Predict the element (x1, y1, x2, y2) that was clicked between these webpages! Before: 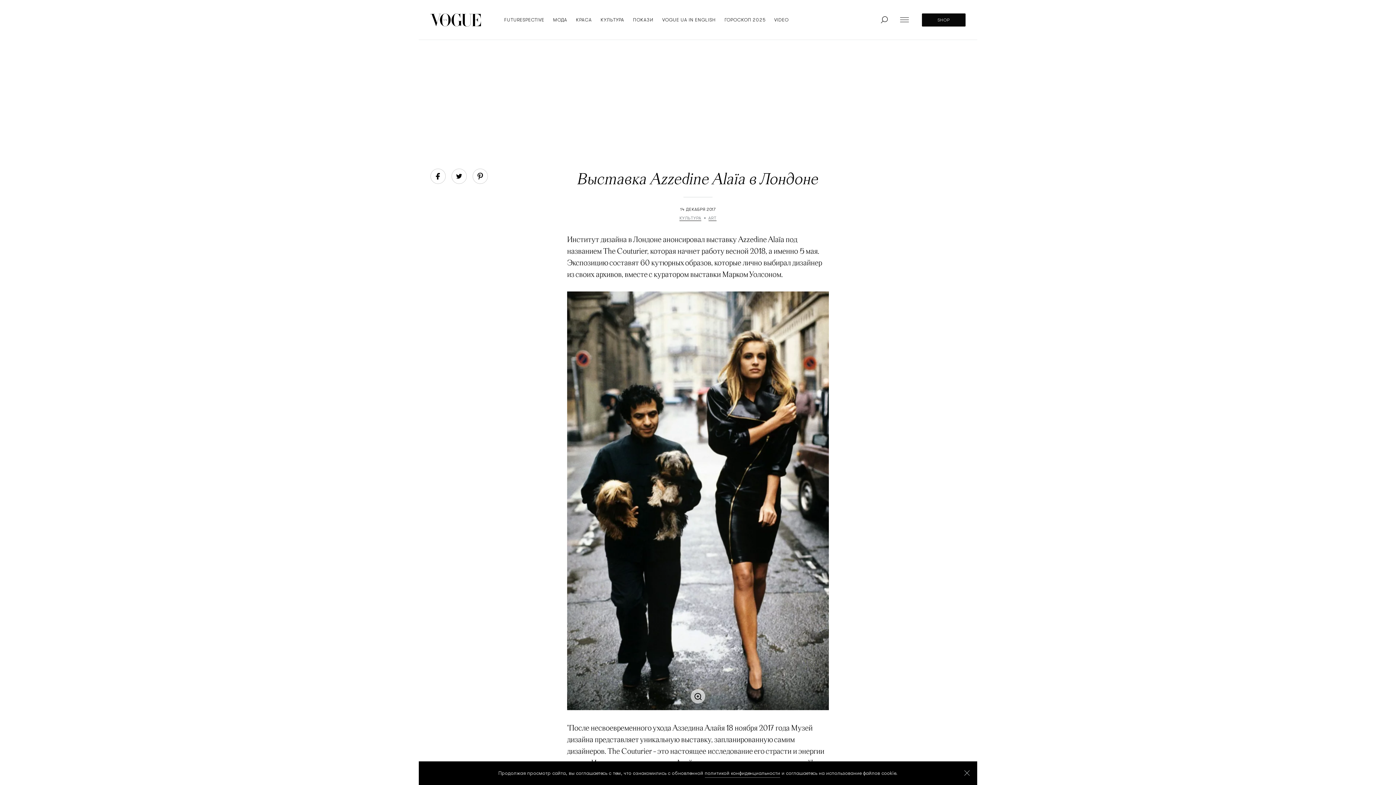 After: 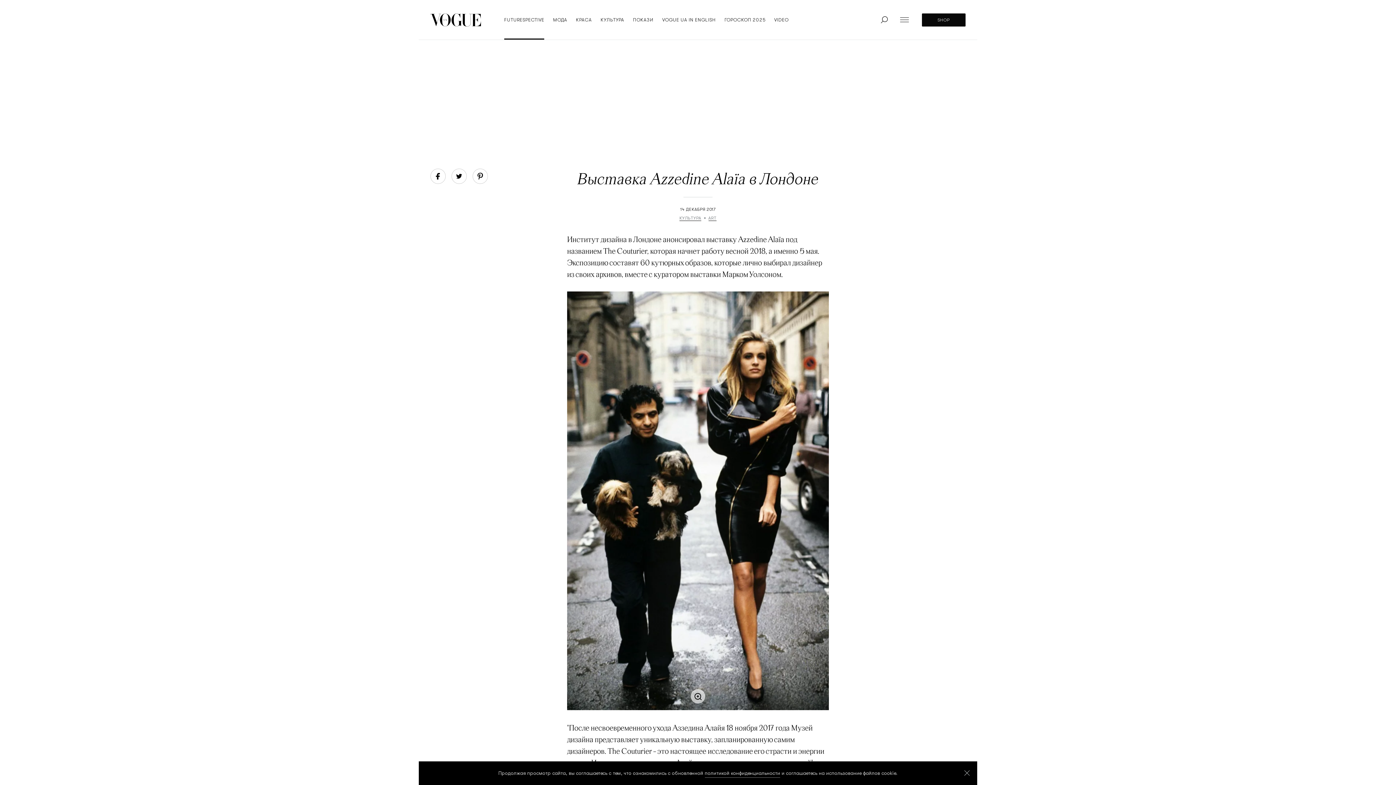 Action: bbox: (504, 0, 544, 39) label: FUTURESPECTIVE